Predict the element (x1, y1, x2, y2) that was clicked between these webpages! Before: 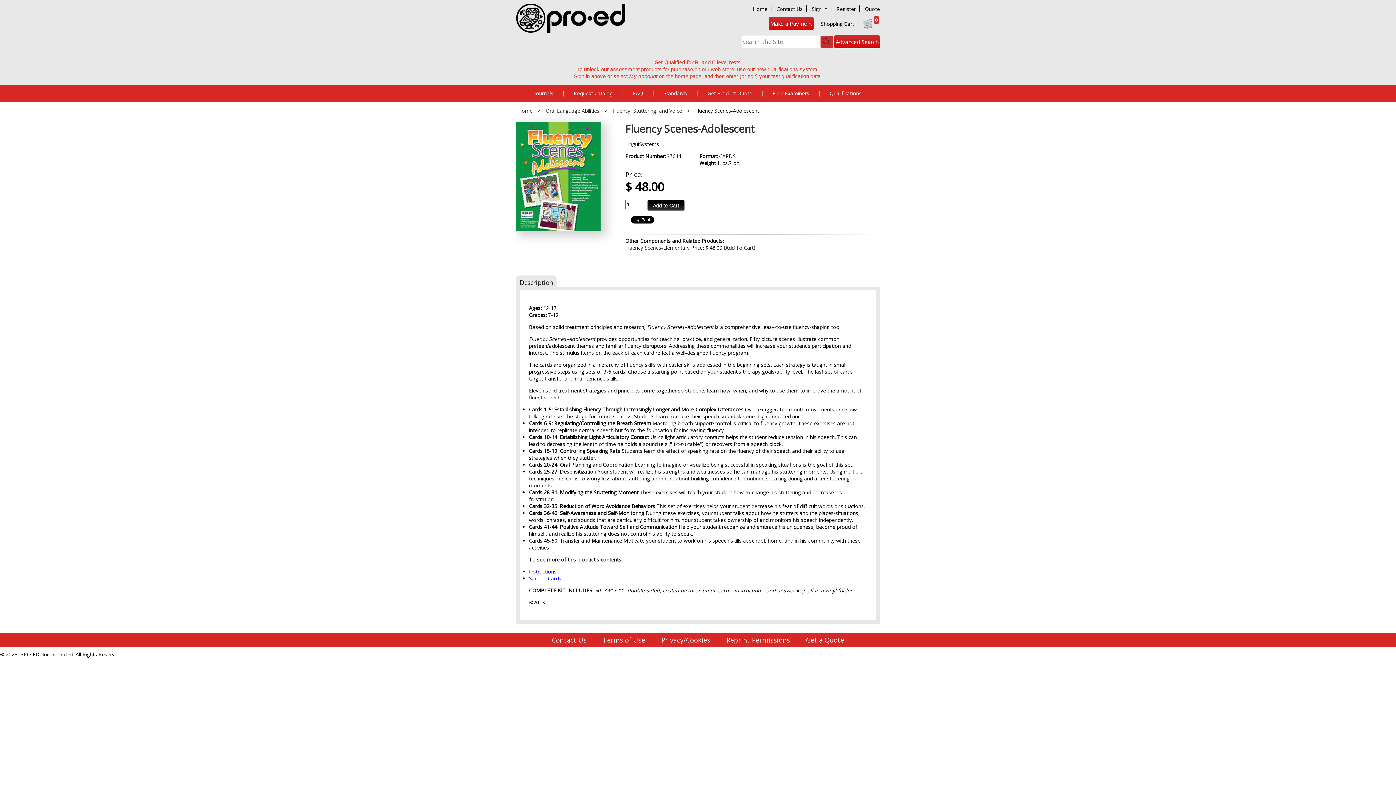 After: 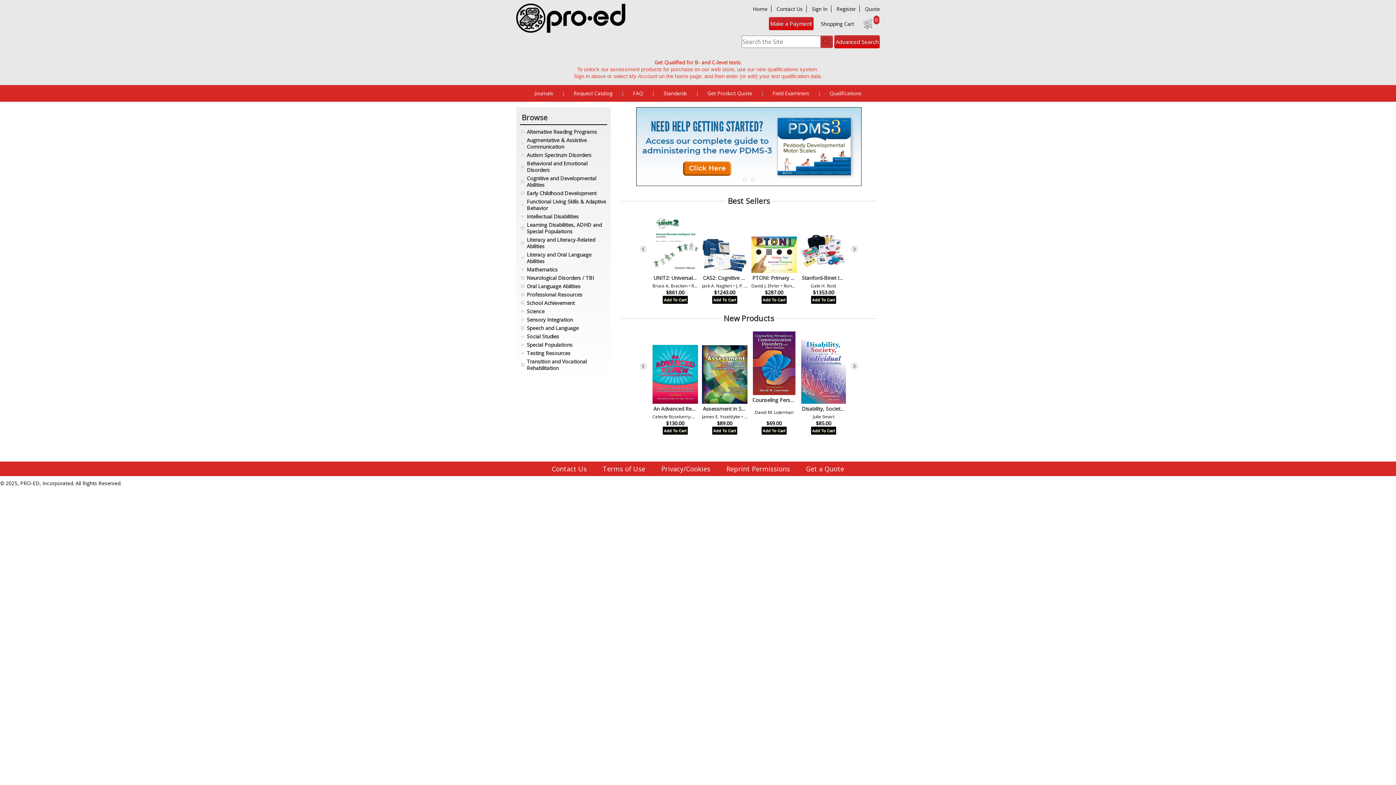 Action: bbox: (516, 27, 625, 34)